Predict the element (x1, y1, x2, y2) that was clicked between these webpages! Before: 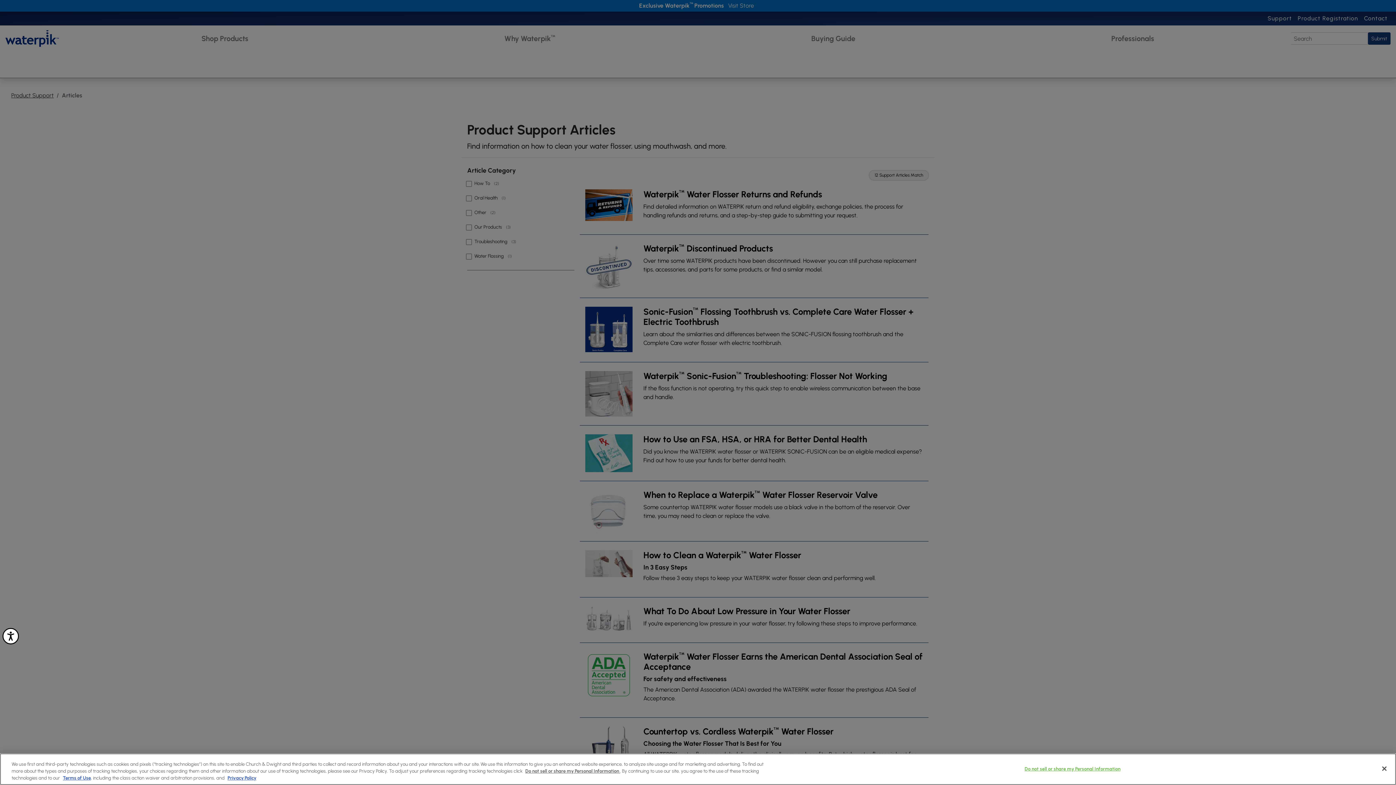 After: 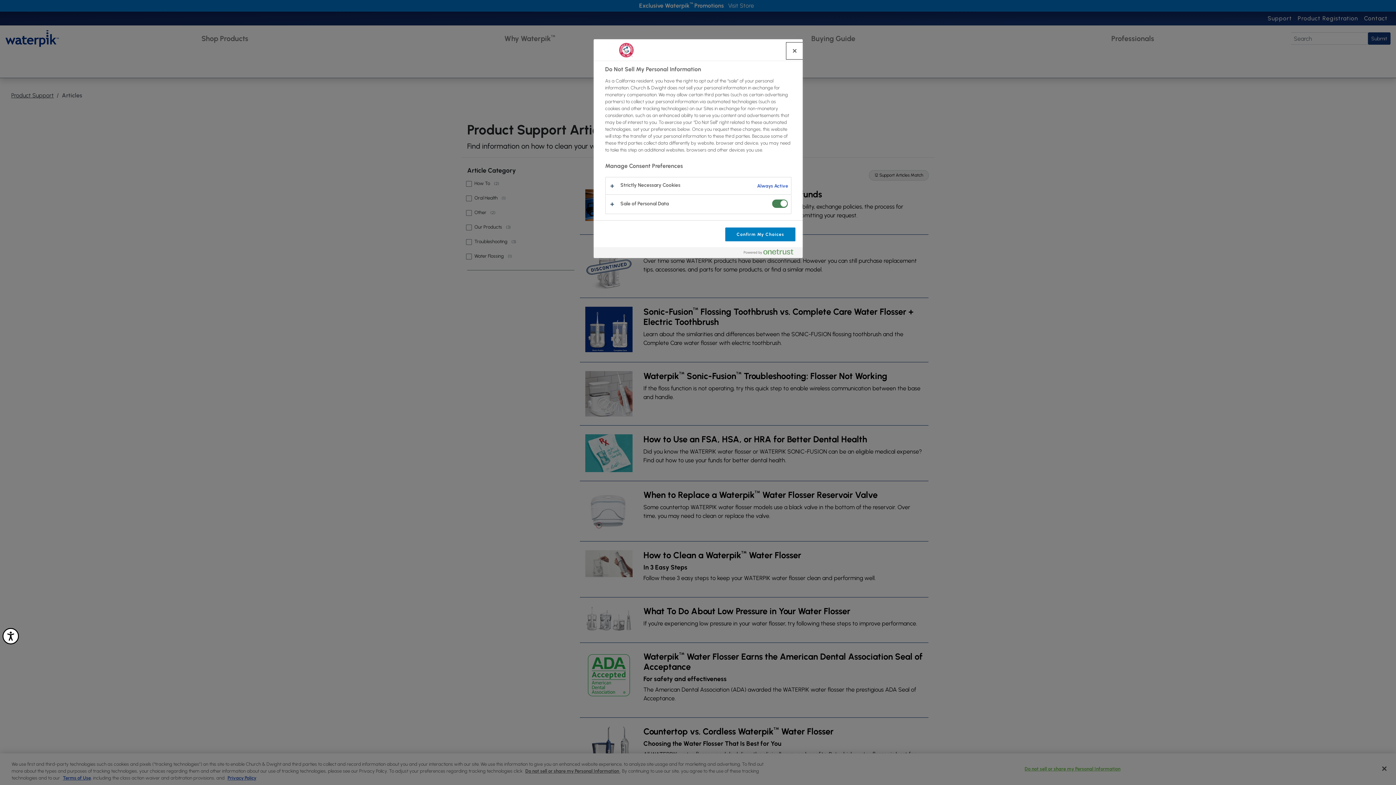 Action: bbox: (525, 768, 620, 774) label: Do not sell or share my Personal Information 